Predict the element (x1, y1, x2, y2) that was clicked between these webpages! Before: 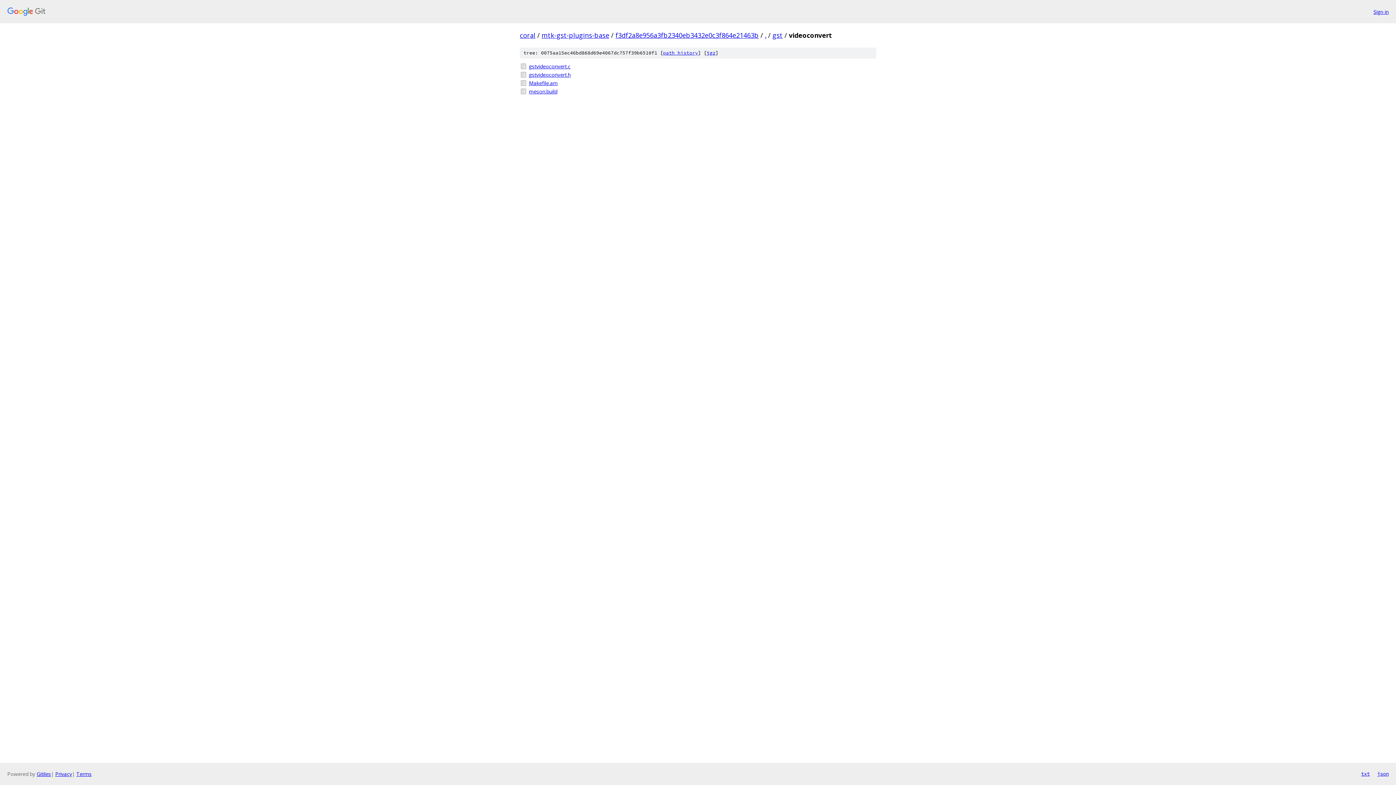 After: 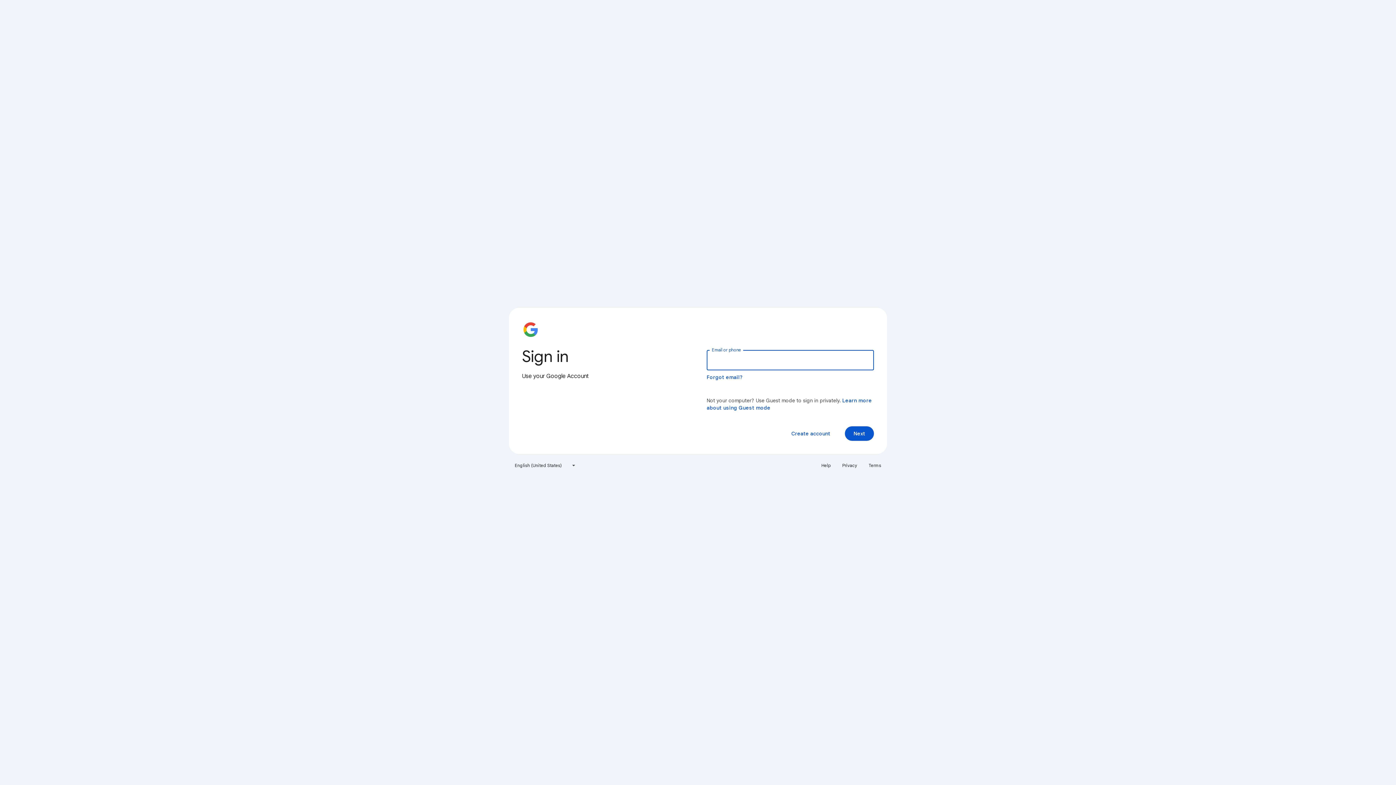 Action: bbox: (1373, 7, 1389, 15) label: Sign in